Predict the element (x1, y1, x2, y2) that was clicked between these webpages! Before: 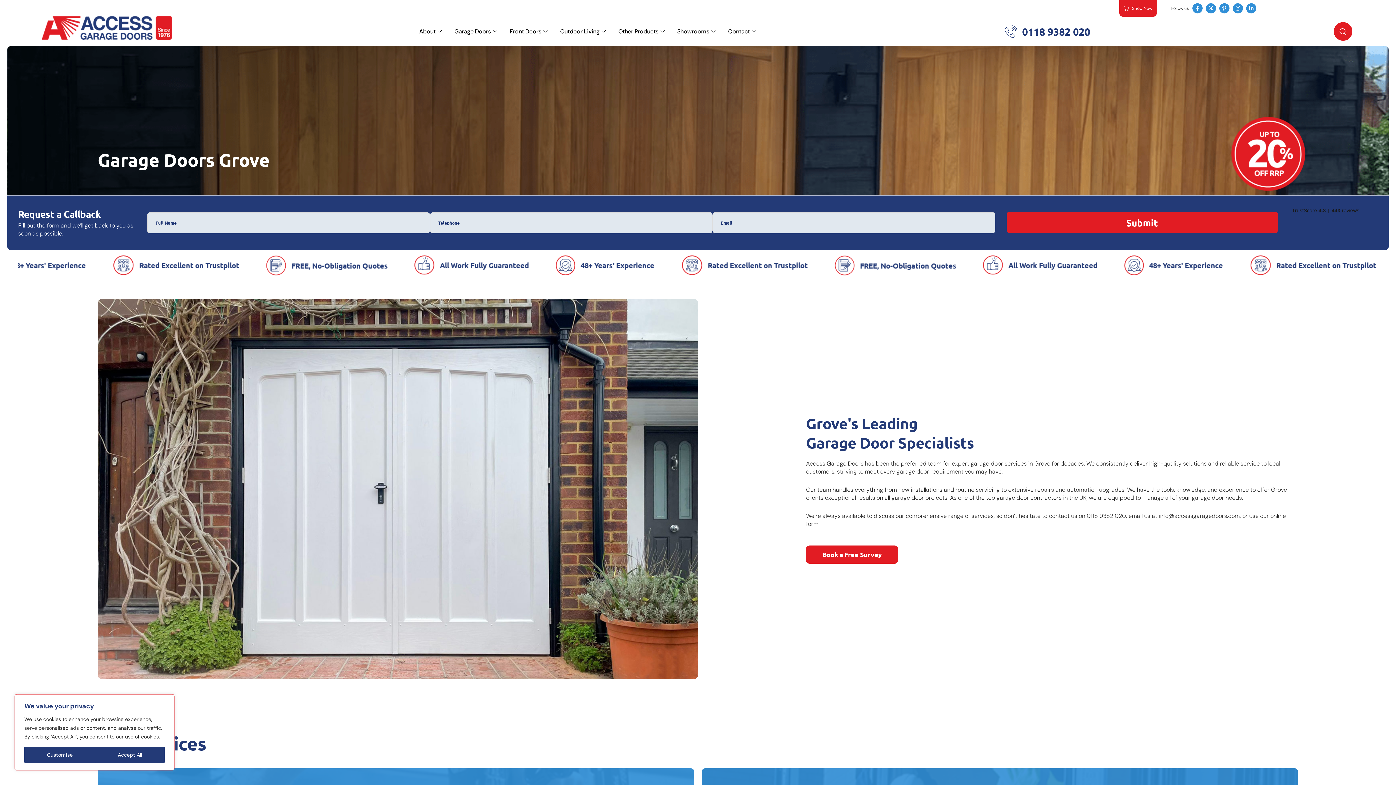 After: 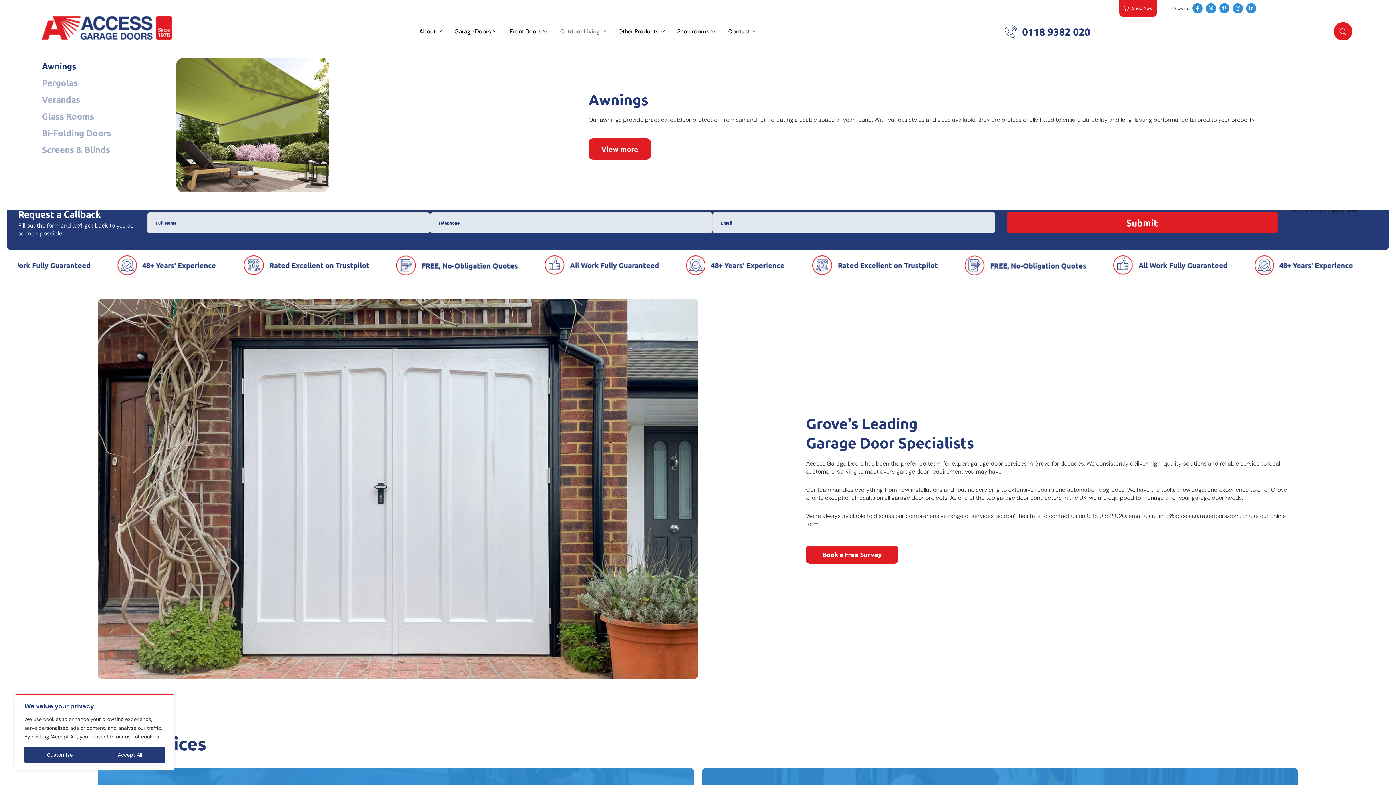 Action: bbox: (554, 23, 613, 39) label: Outdoor Living